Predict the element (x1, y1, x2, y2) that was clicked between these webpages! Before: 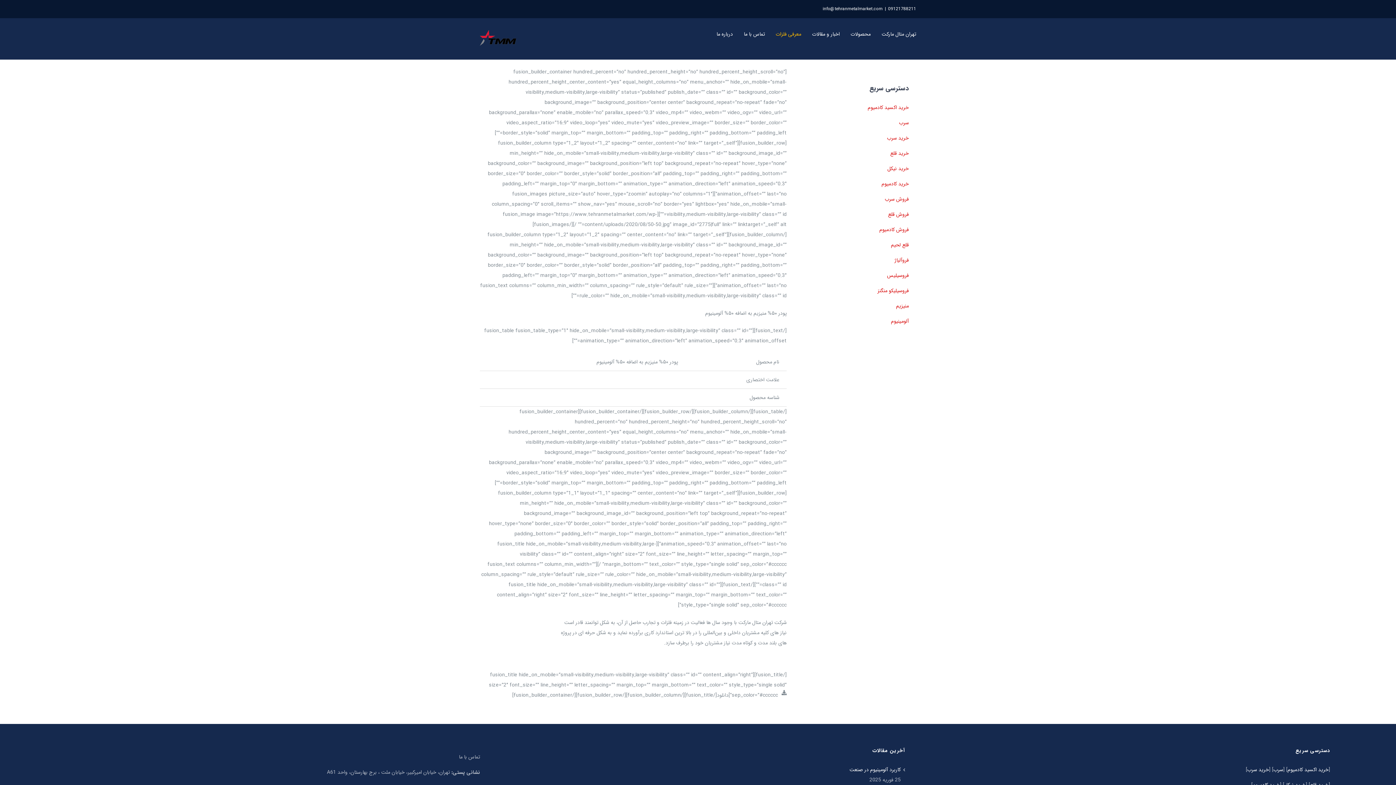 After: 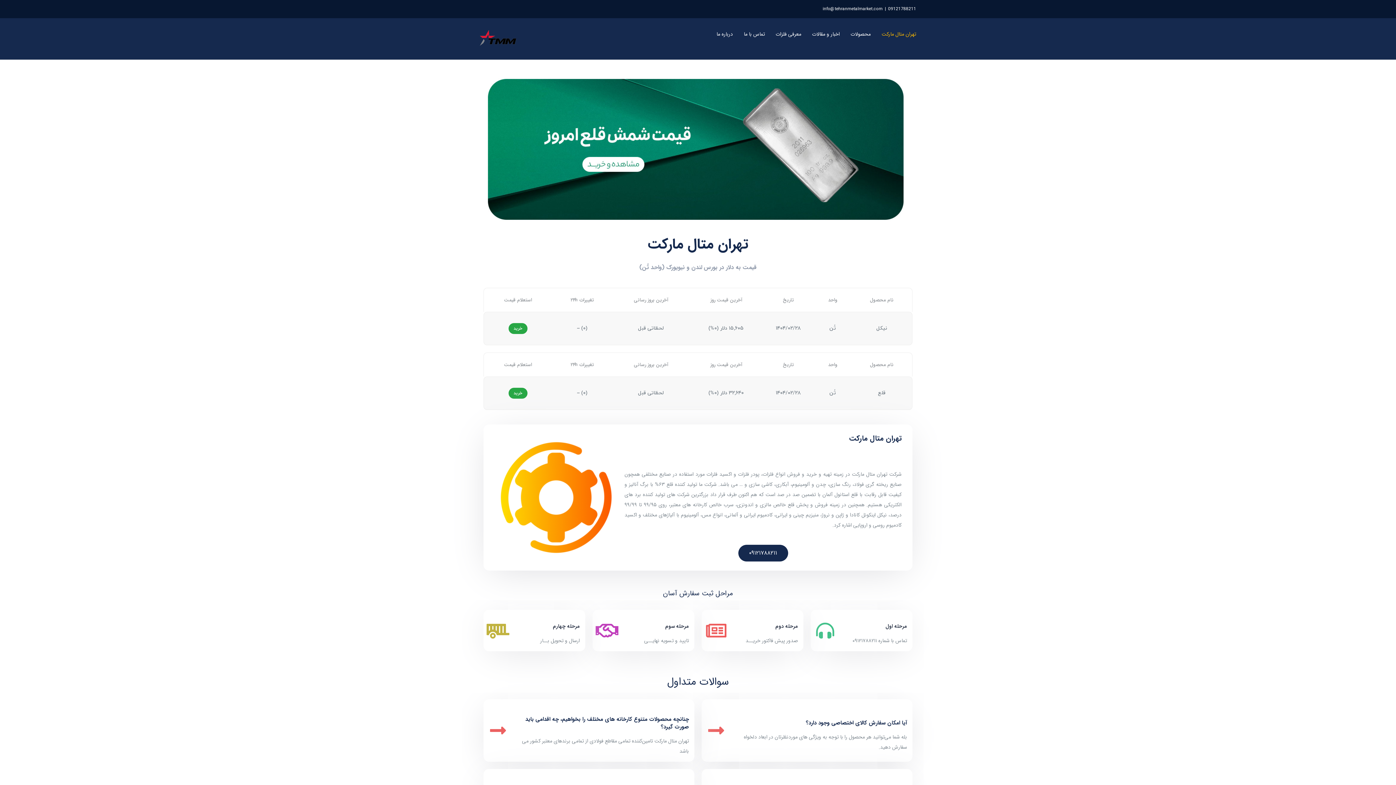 Action: bbox: (881, 18, 916, 49) label: تهران متال مارکت